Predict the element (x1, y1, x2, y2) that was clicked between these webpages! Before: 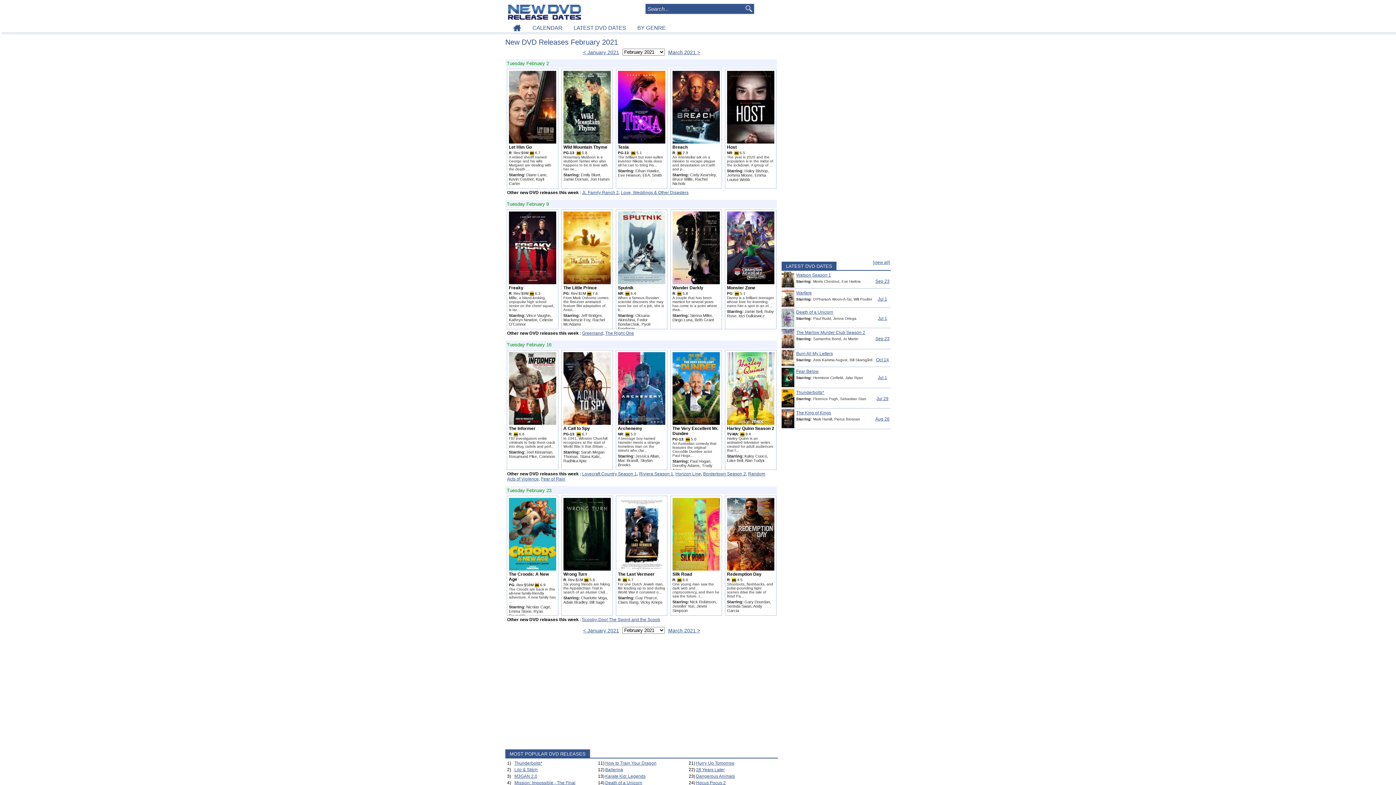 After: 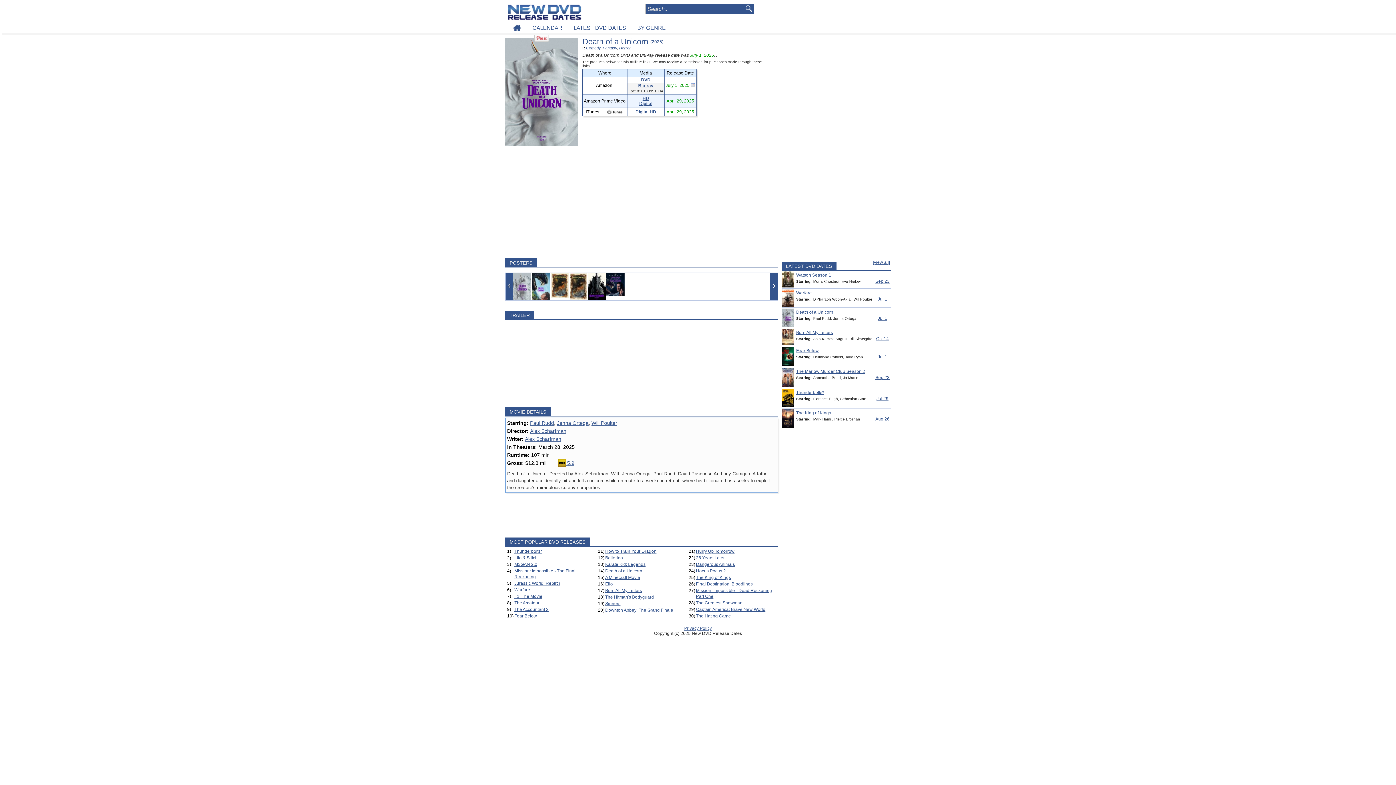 Action: label: Death of a Unicorn bbox: (605, 780, 642, 785)